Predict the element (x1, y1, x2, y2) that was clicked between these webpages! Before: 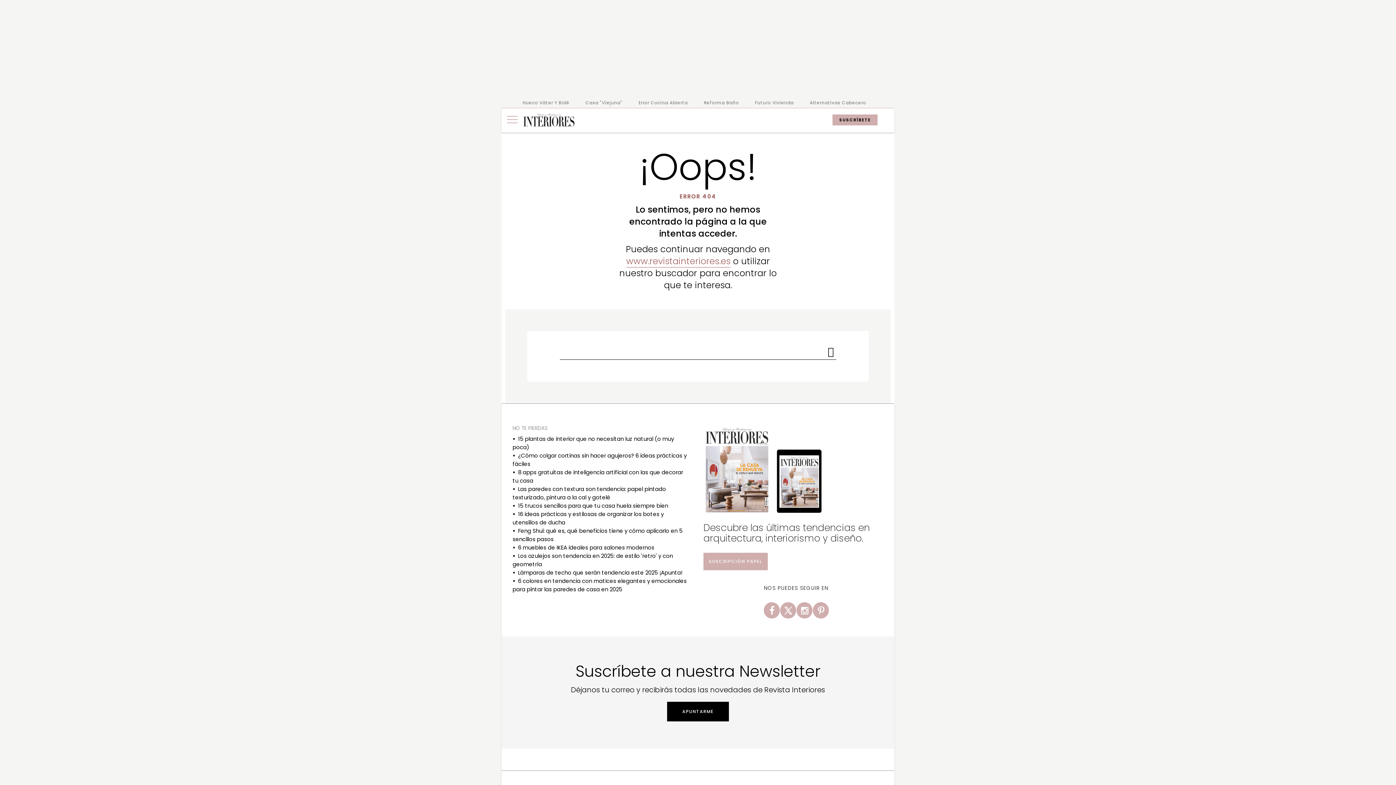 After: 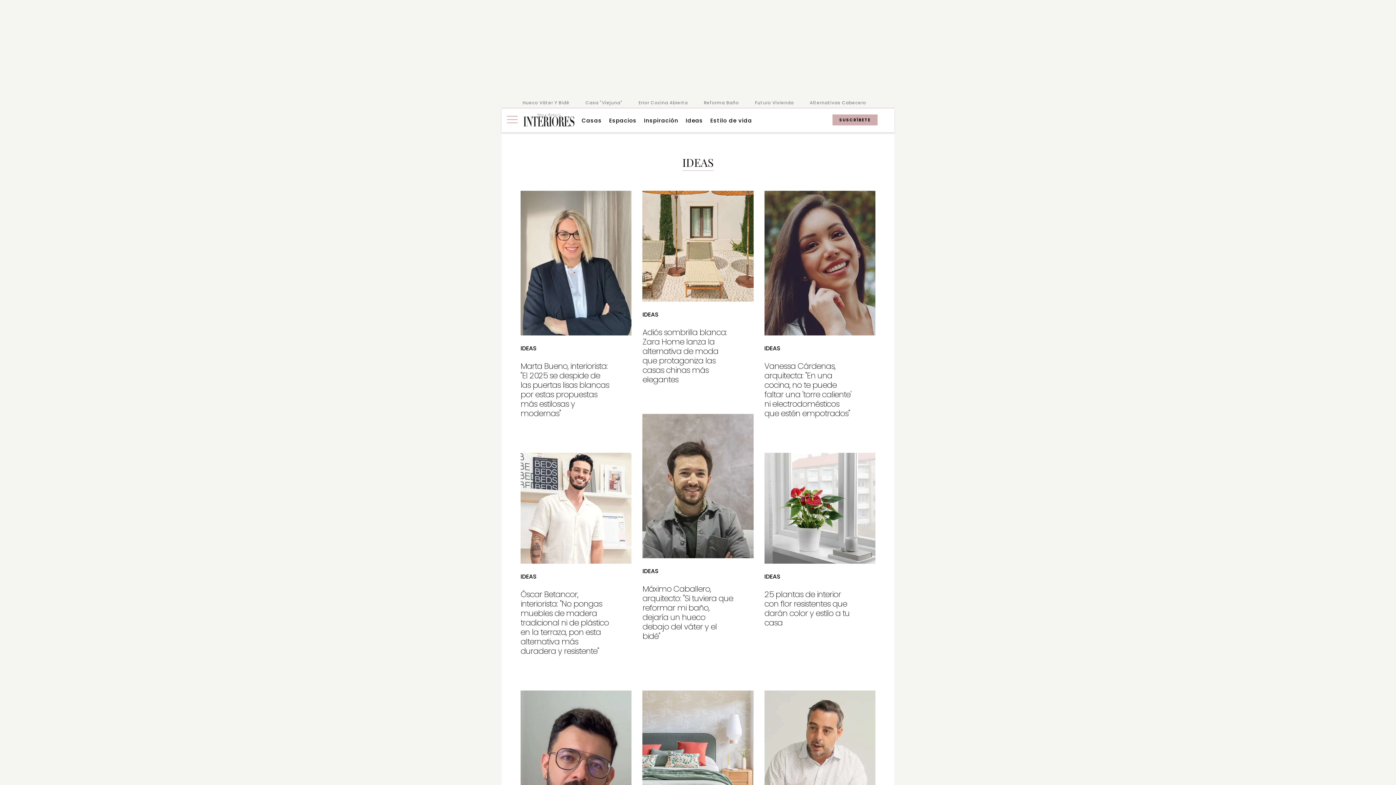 Action: bbox: (685, 116, 703, 124) label: Ideas